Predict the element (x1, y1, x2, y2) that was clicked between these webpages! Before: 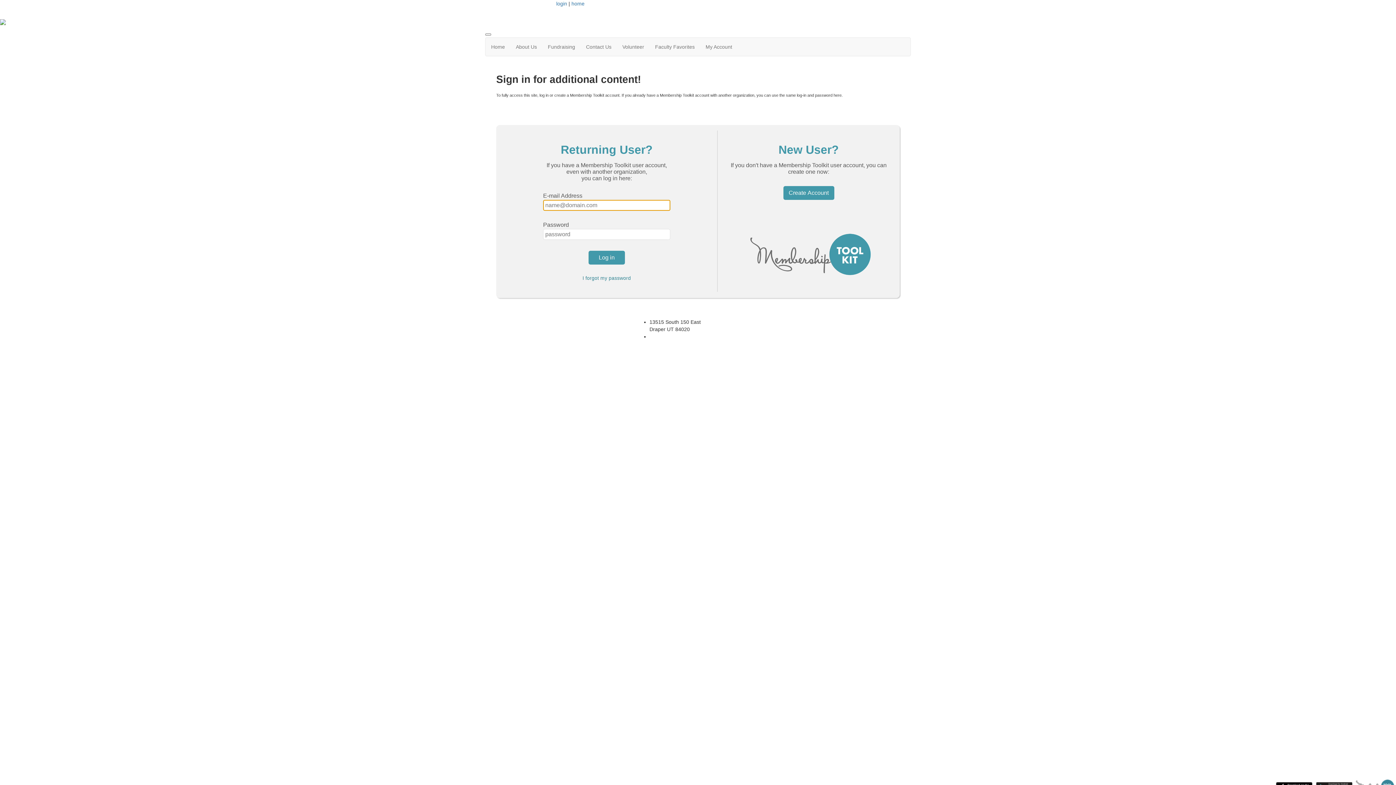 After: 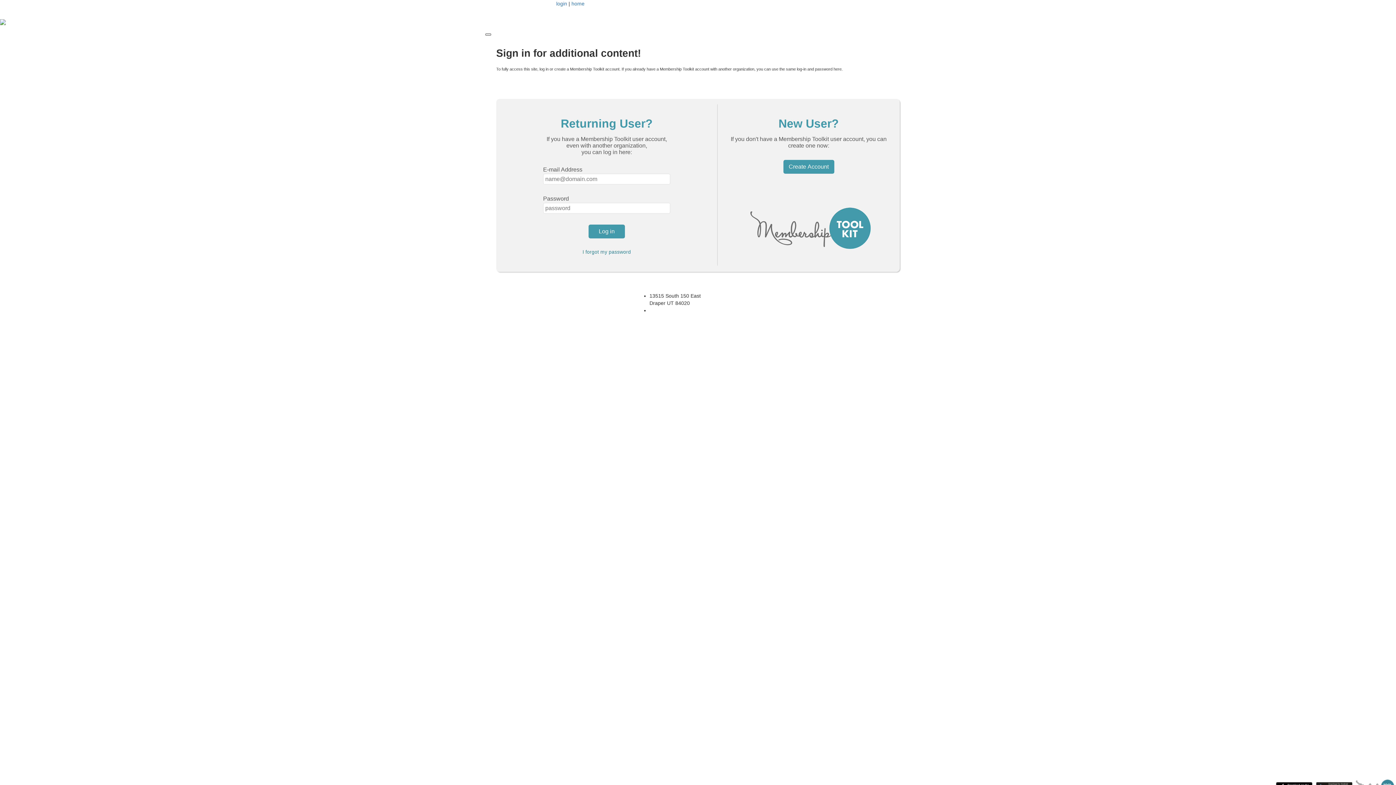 Action: bbox: (485, 33, 491, 35)